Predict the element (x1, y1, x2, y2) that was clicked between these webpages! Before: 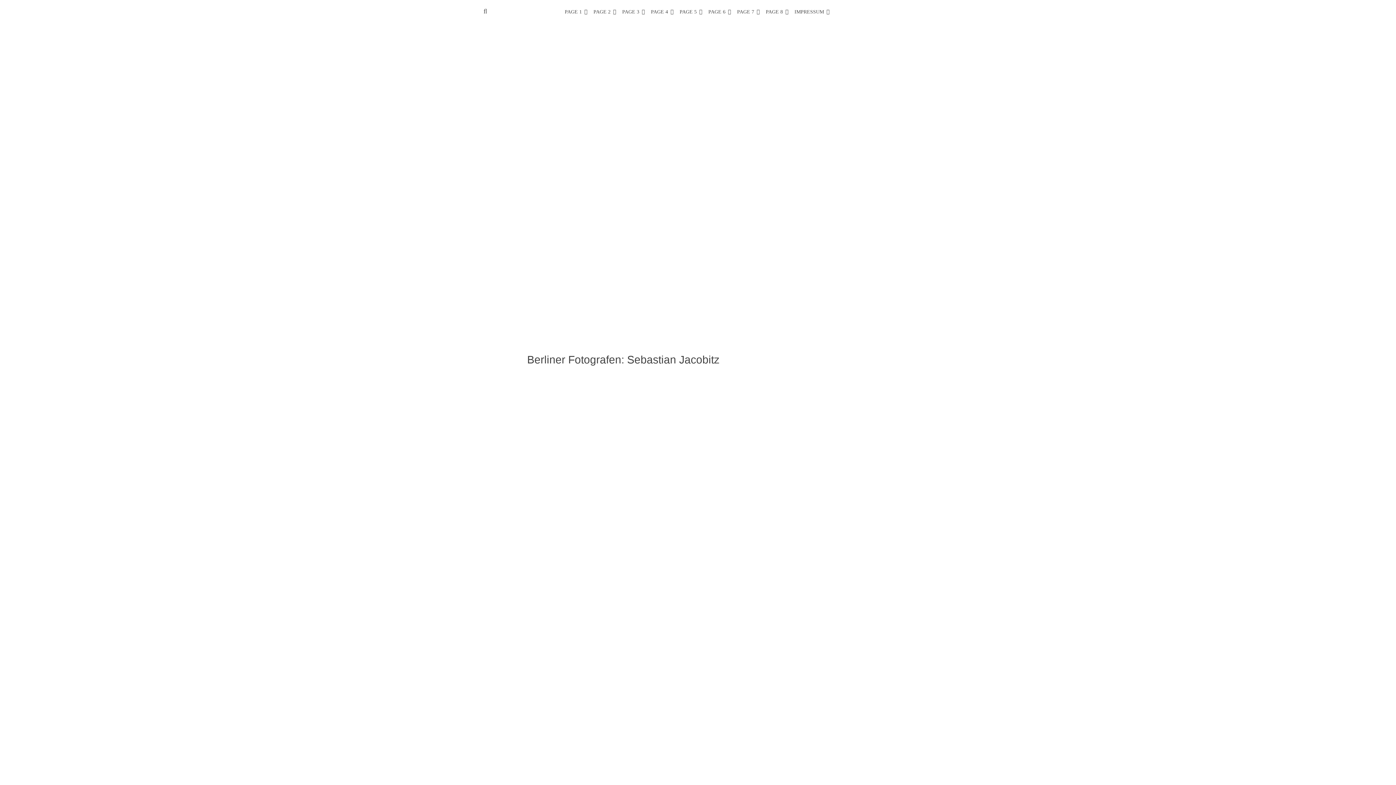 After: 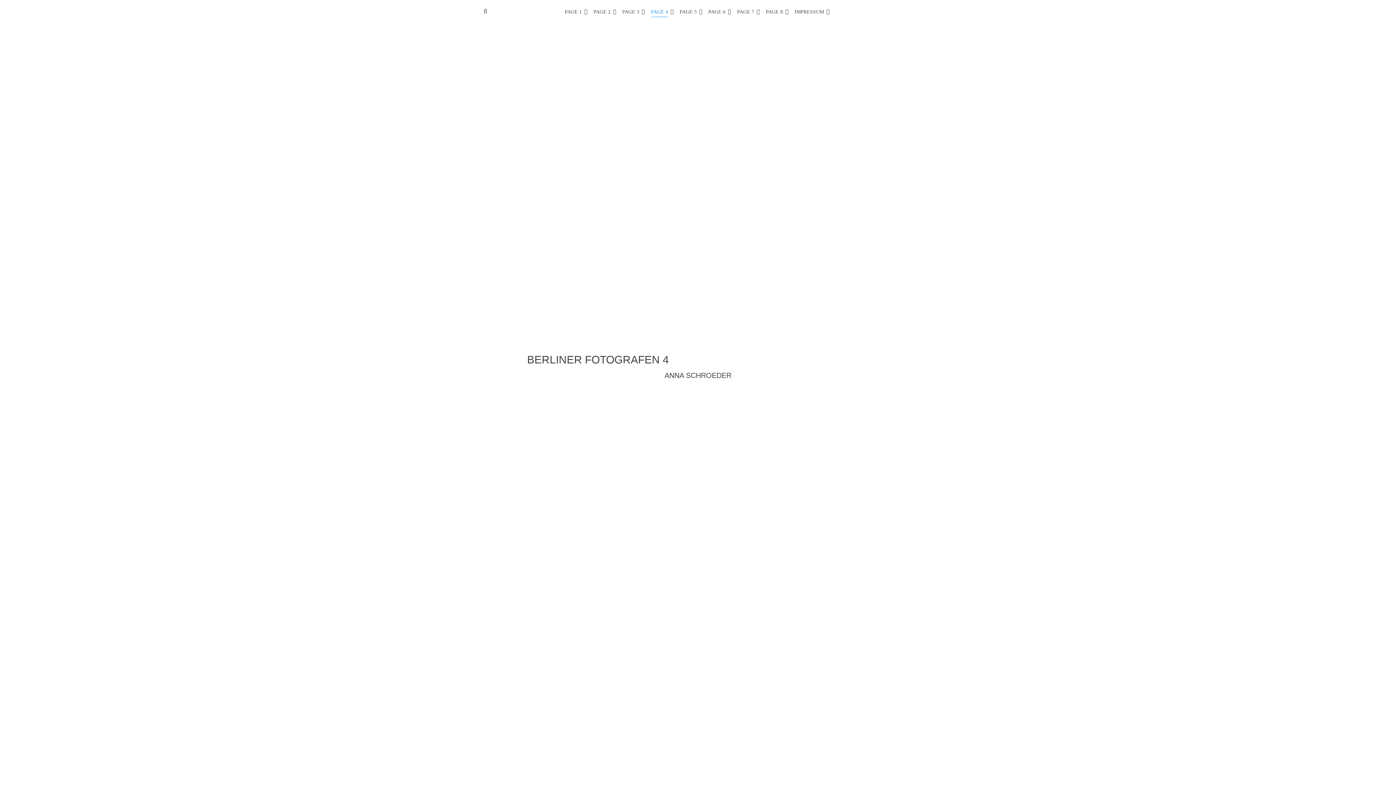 Action: label: PAGE 4 bbox: (651, 6, 668, 17)